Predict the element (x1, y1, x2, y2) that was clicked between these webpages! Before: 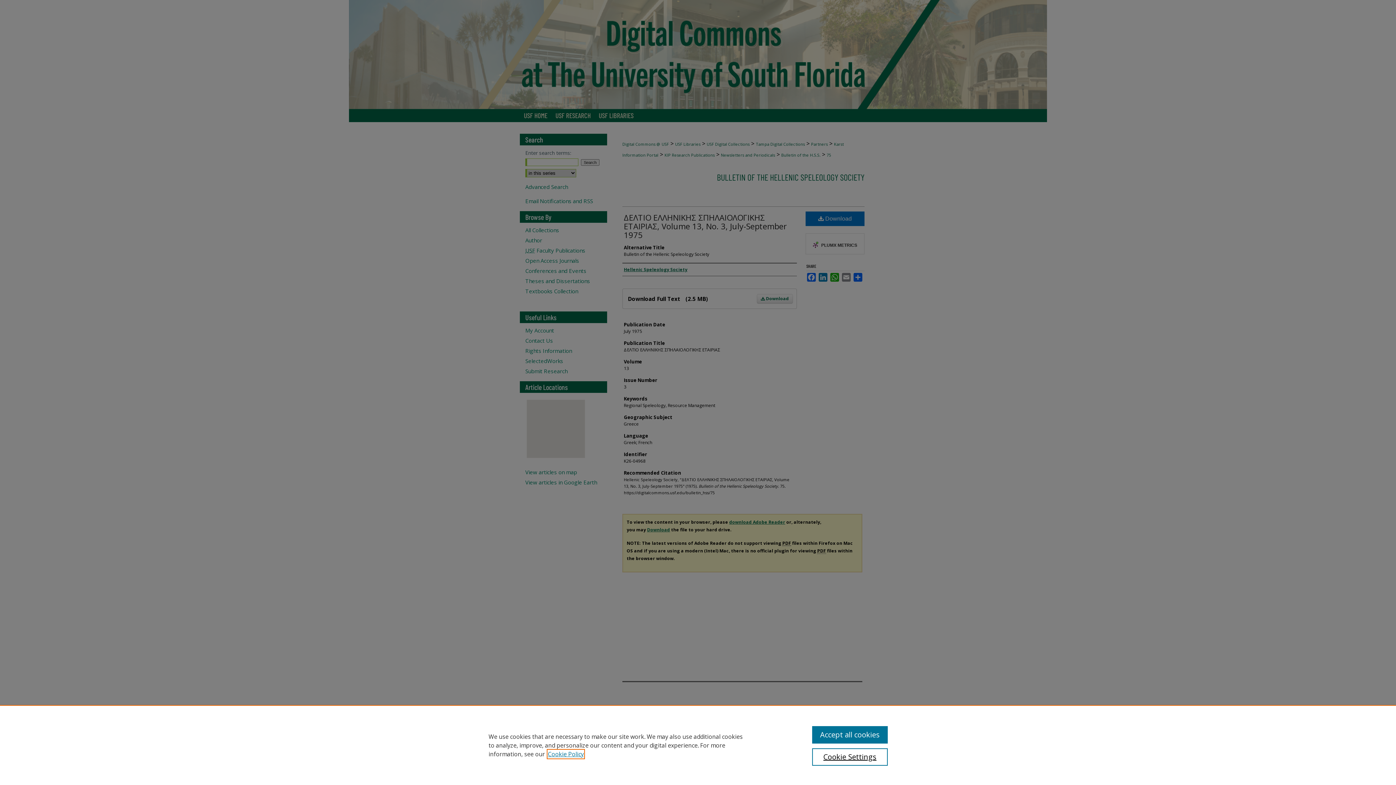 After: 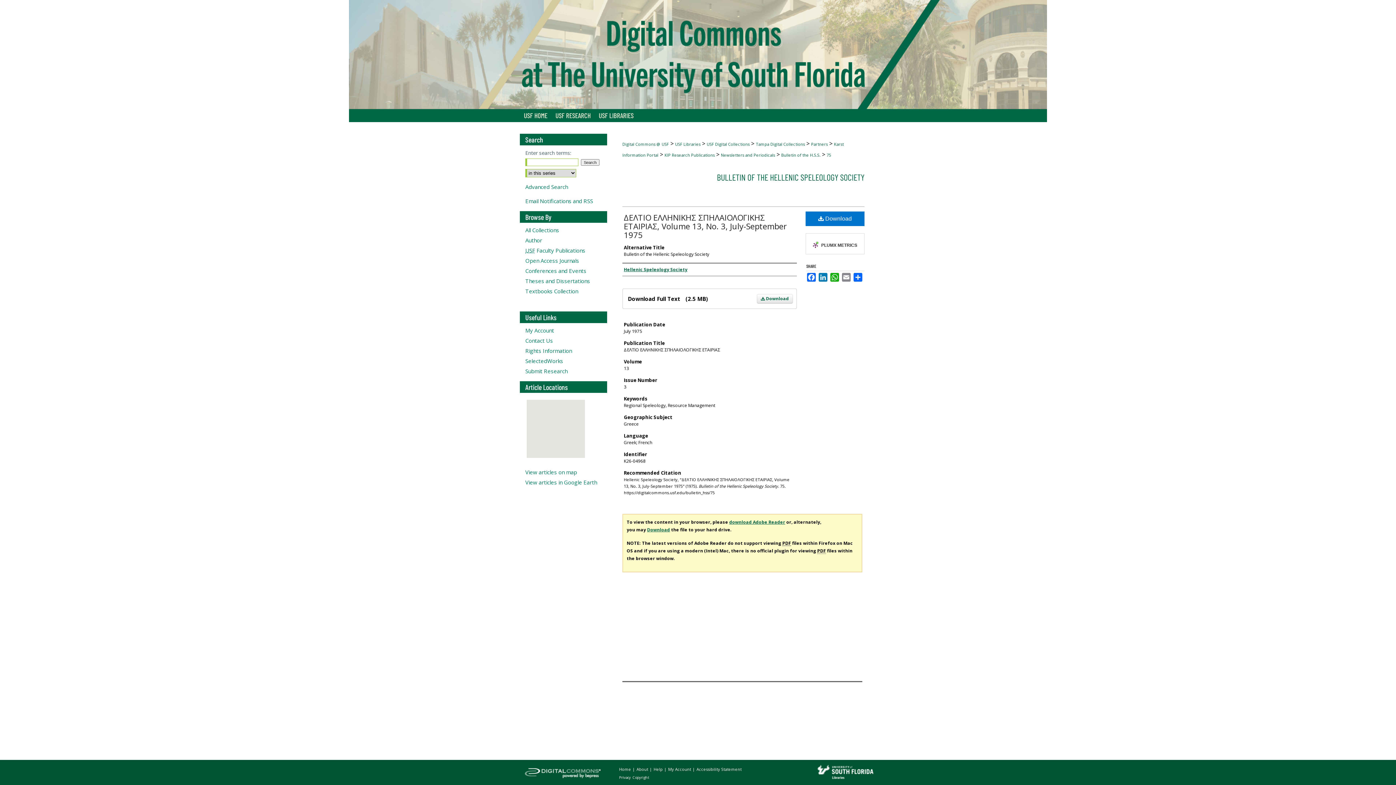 Action: bbox: (812, 726, 887, 744) label: Accept all cookies